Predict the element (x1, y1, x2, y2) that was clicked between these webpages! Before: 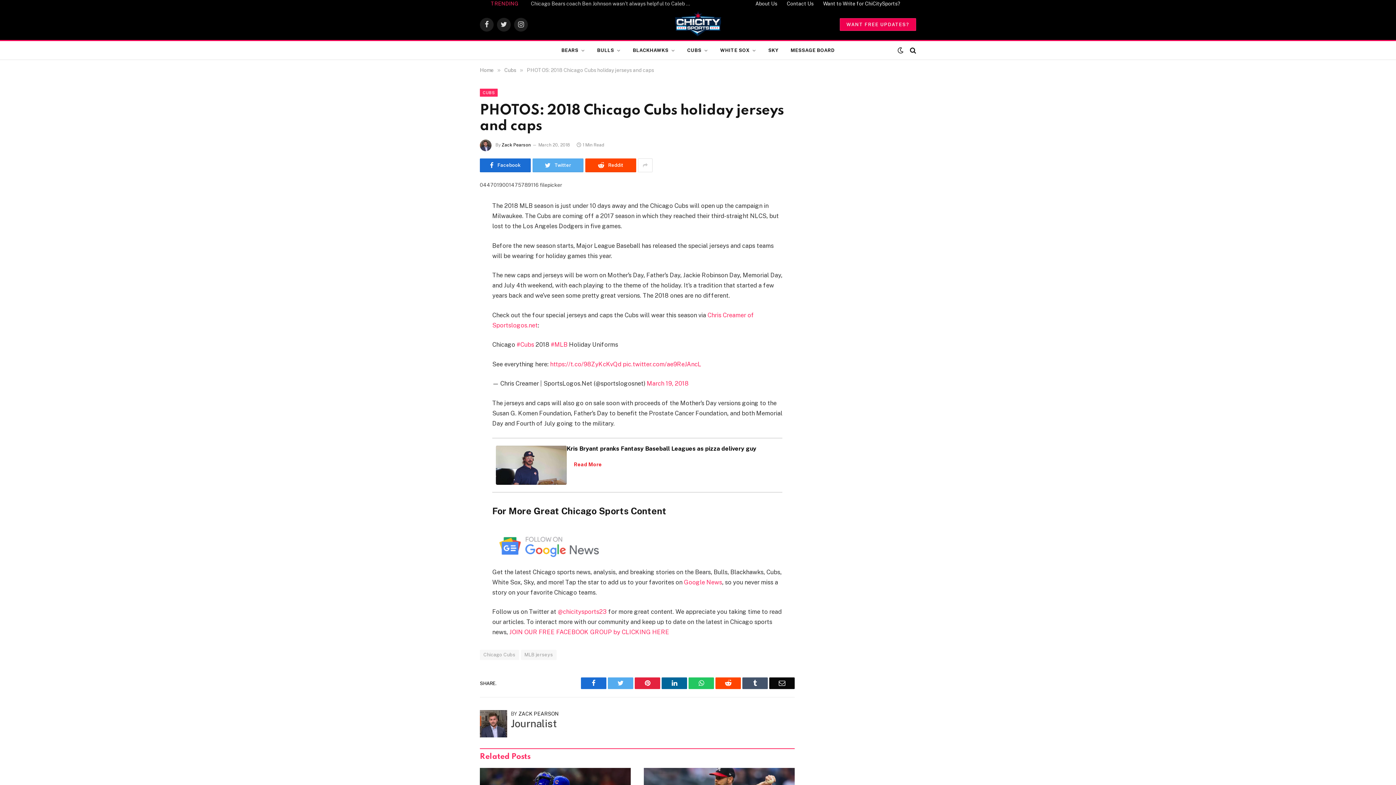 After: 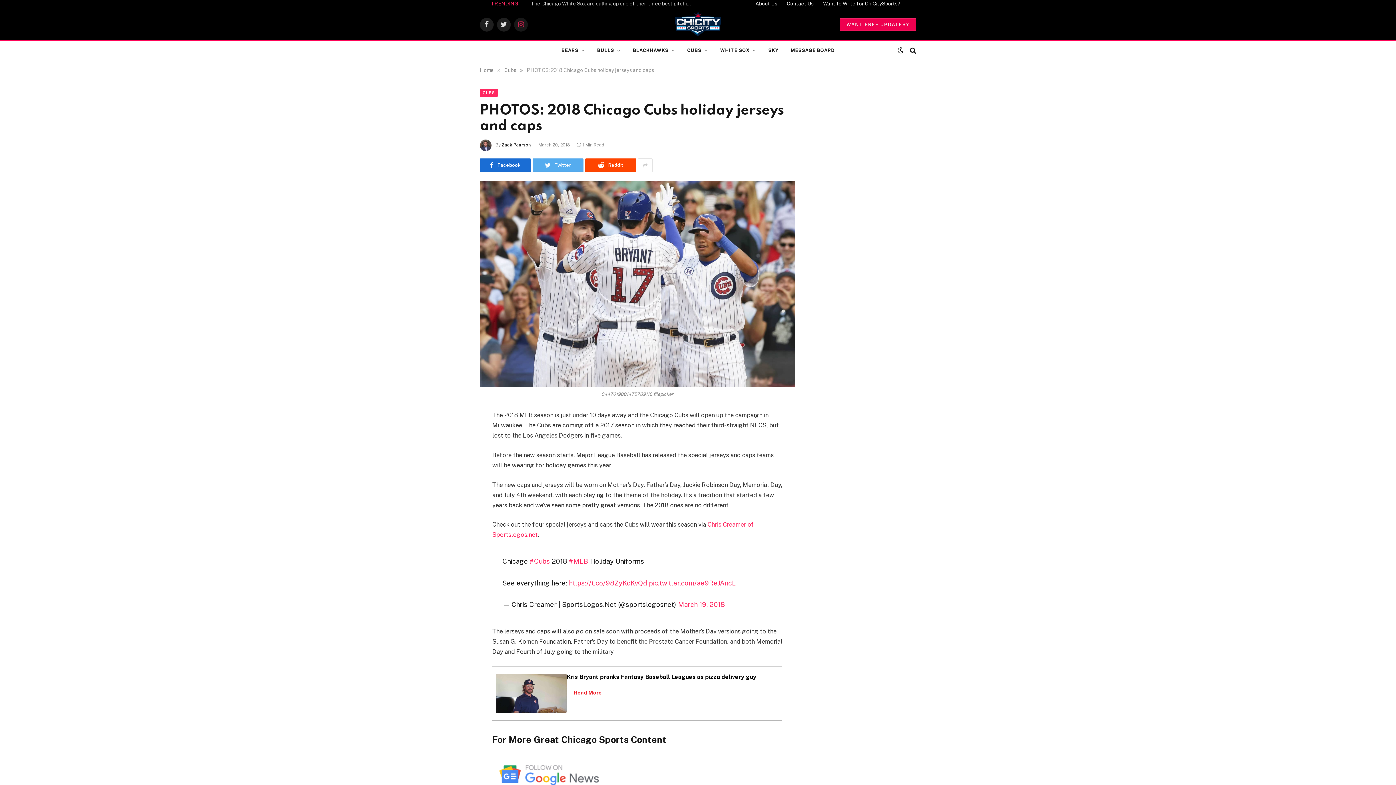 Action: bbox: (514, 17, 528, 31) label: Instagram